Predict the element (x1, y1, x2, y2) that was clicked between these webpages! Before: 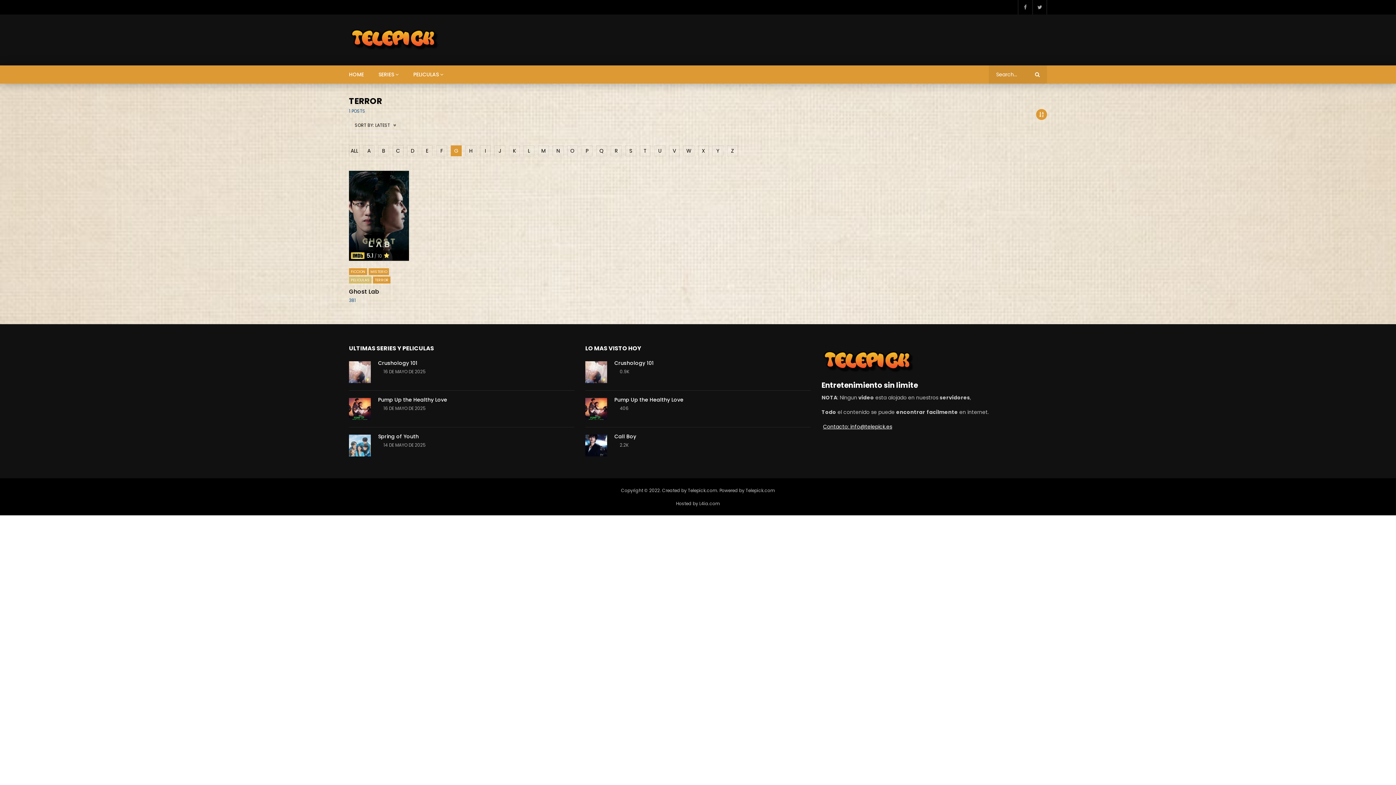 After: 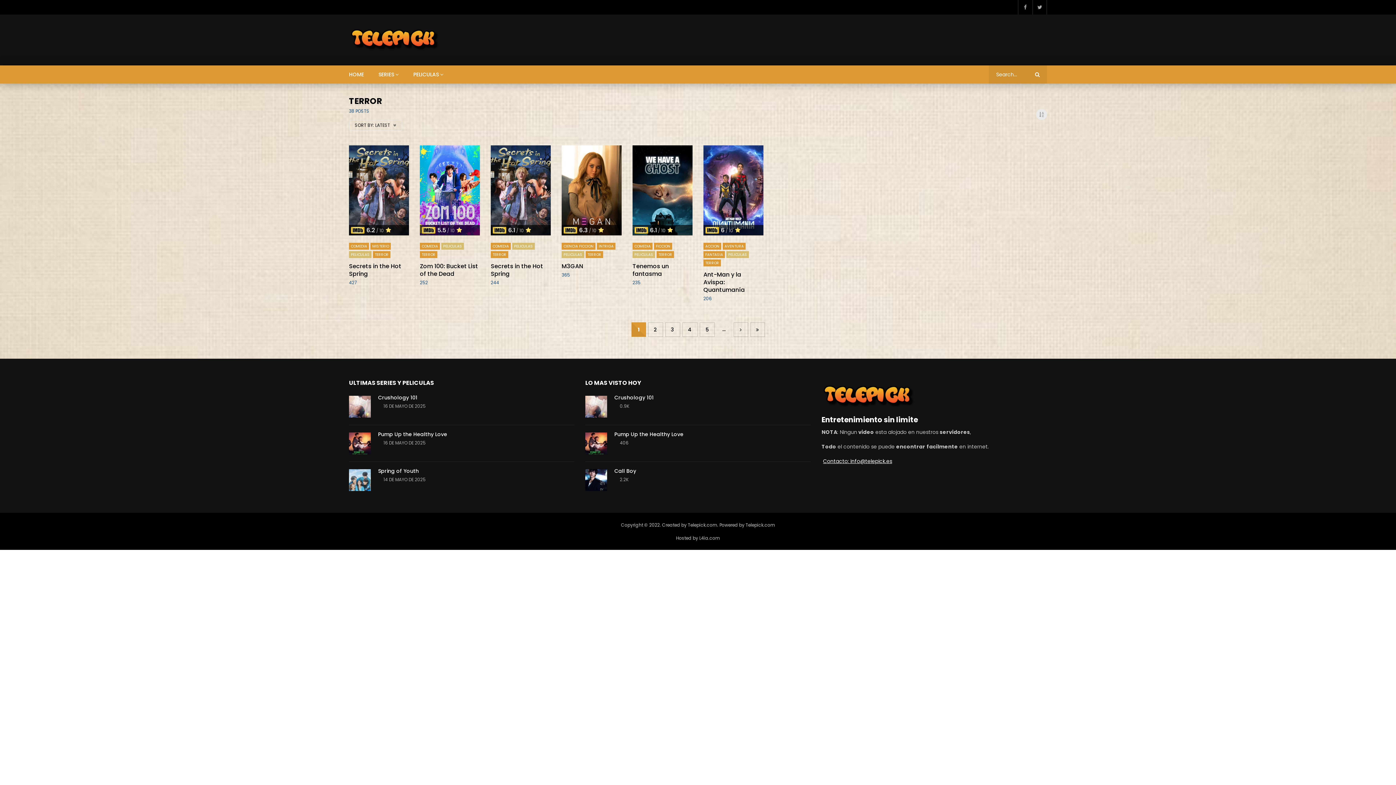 Action: bbox: (373, 276, 390, 283) label: TERROR